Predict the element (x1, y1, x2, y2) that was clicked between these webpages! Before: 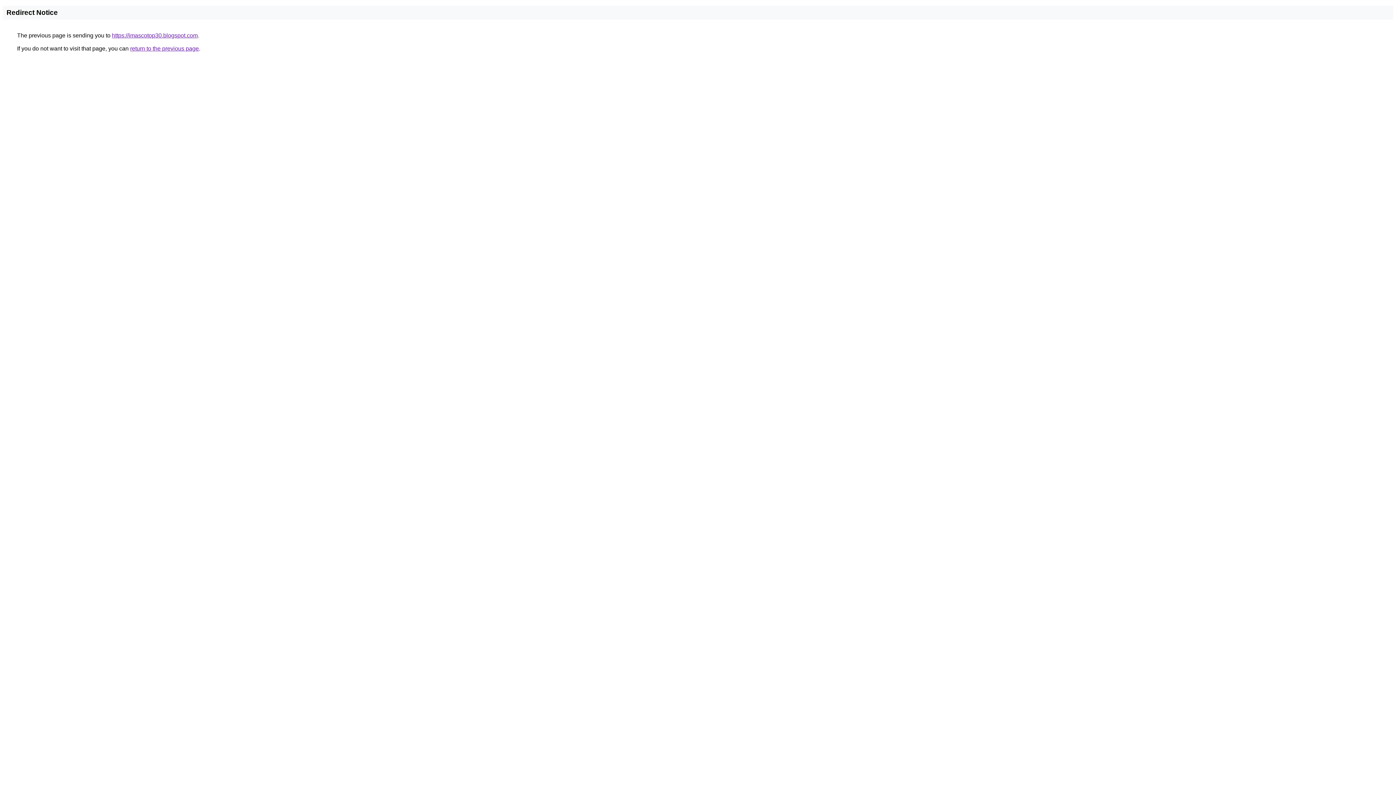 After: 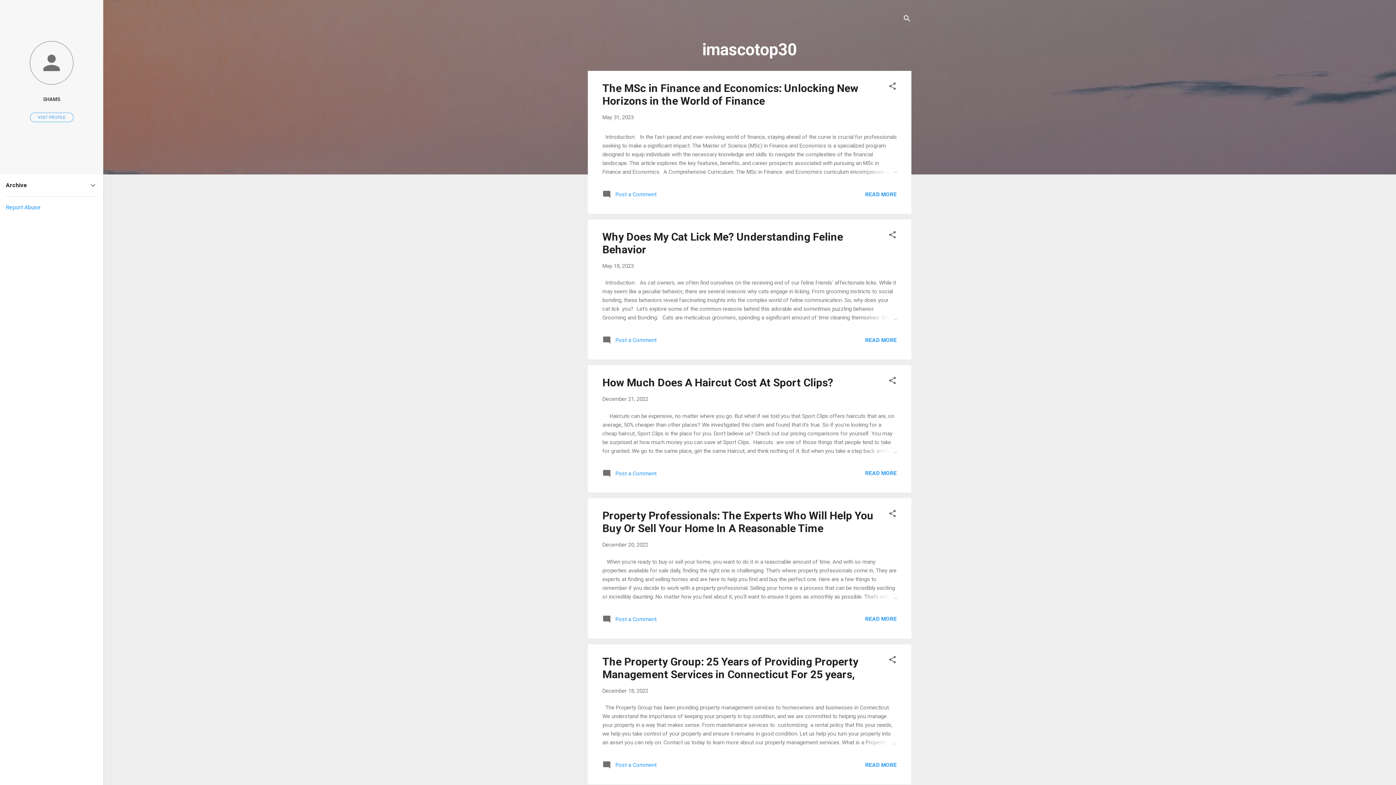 Action: label: https://imascotop30.blogspot.com bbox: (112, 32, 197, 38)